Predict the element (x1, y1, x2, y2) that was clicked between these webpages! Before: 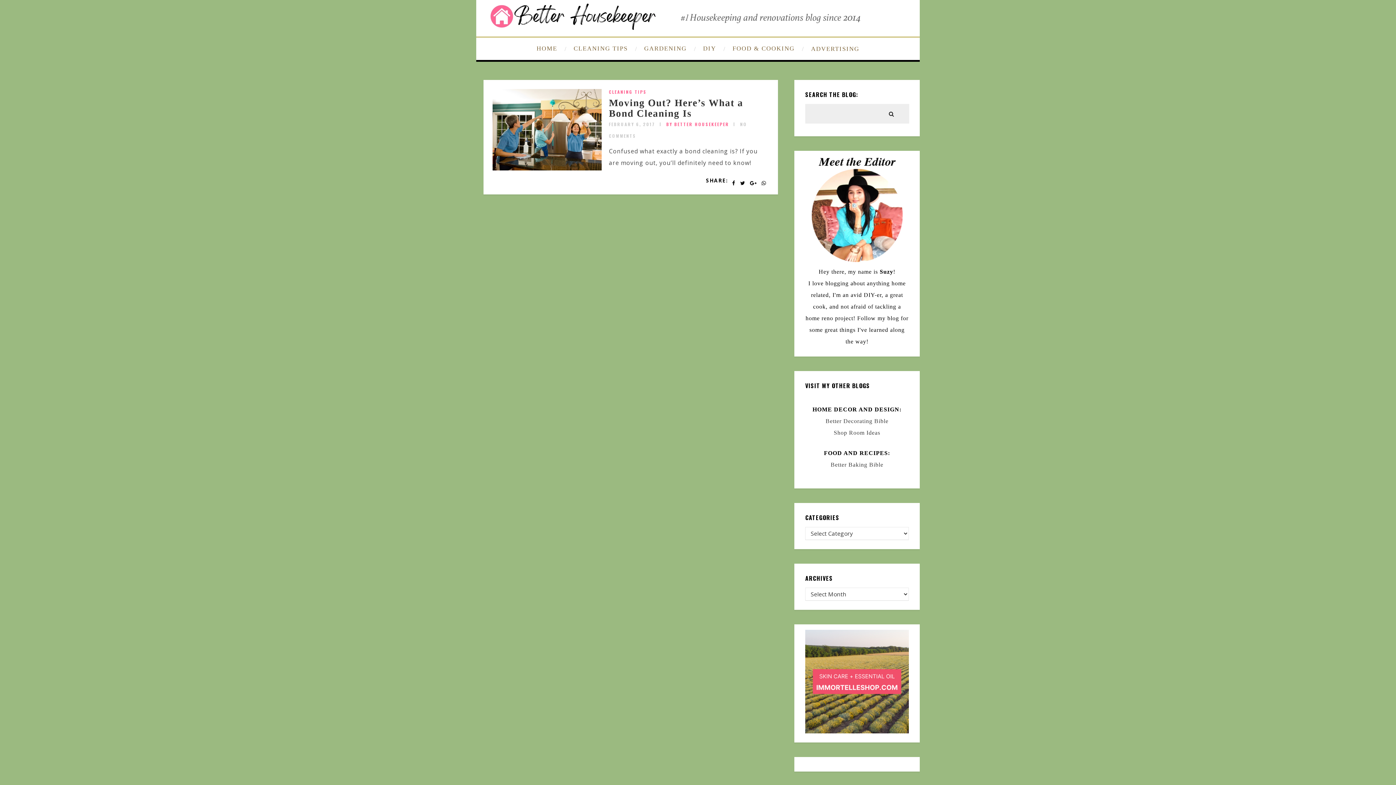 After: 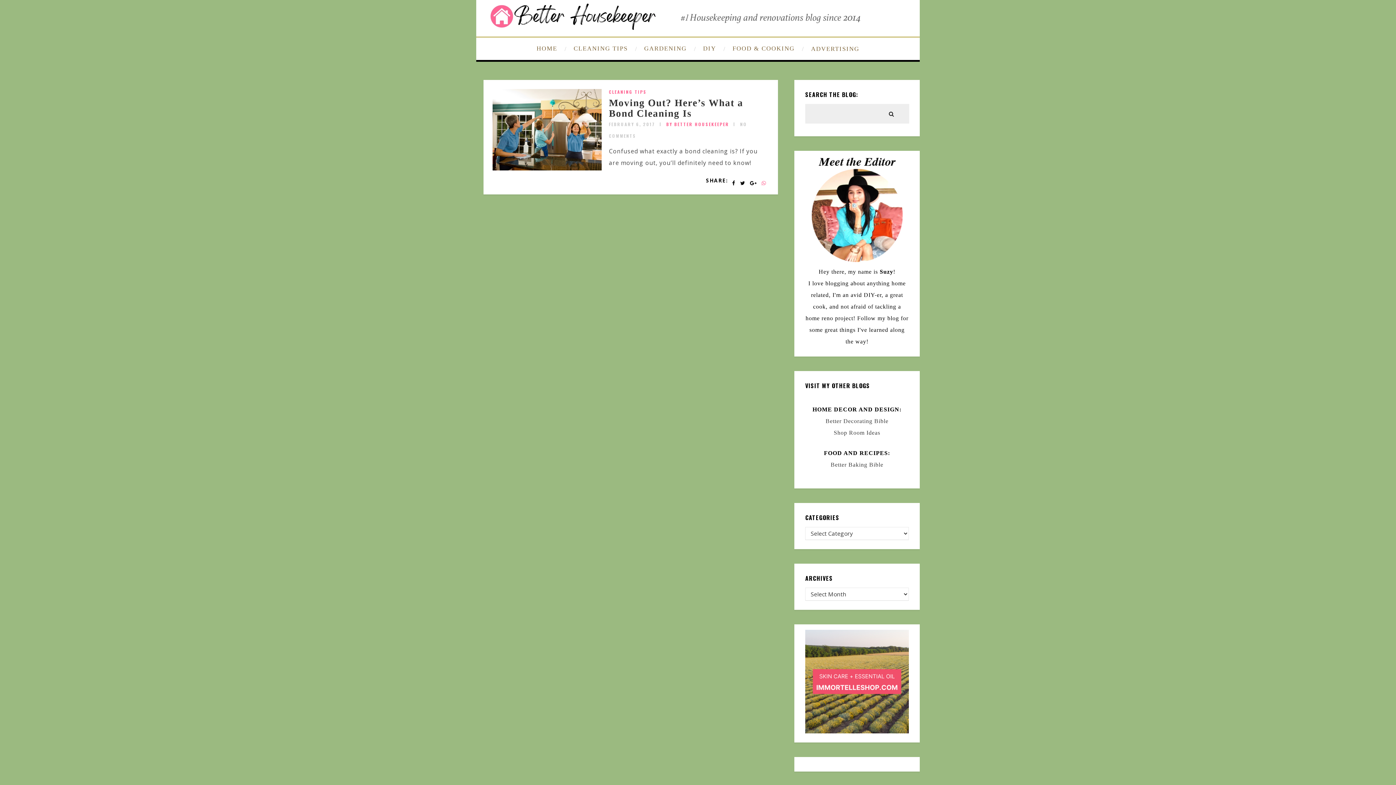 Action: bbox: (761, 177, 766, 188)